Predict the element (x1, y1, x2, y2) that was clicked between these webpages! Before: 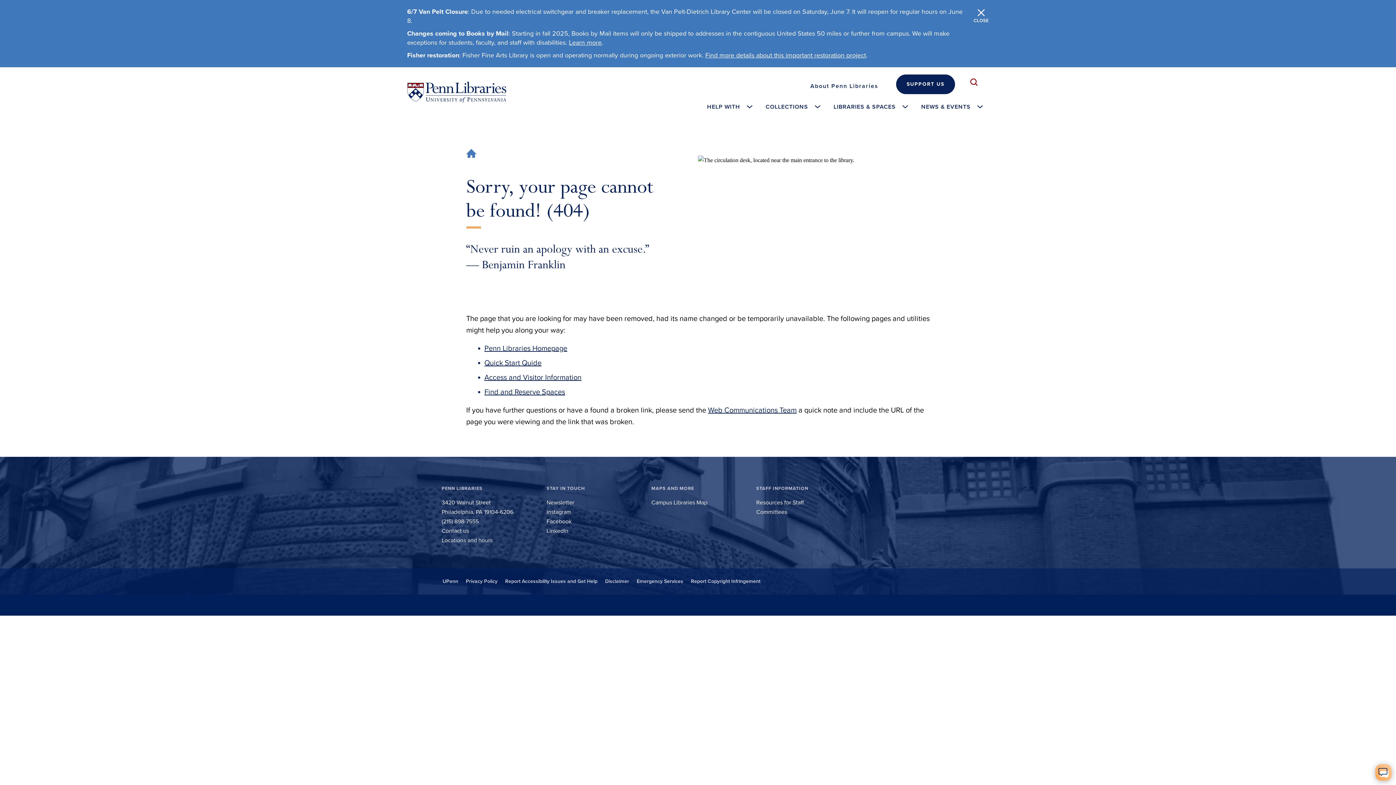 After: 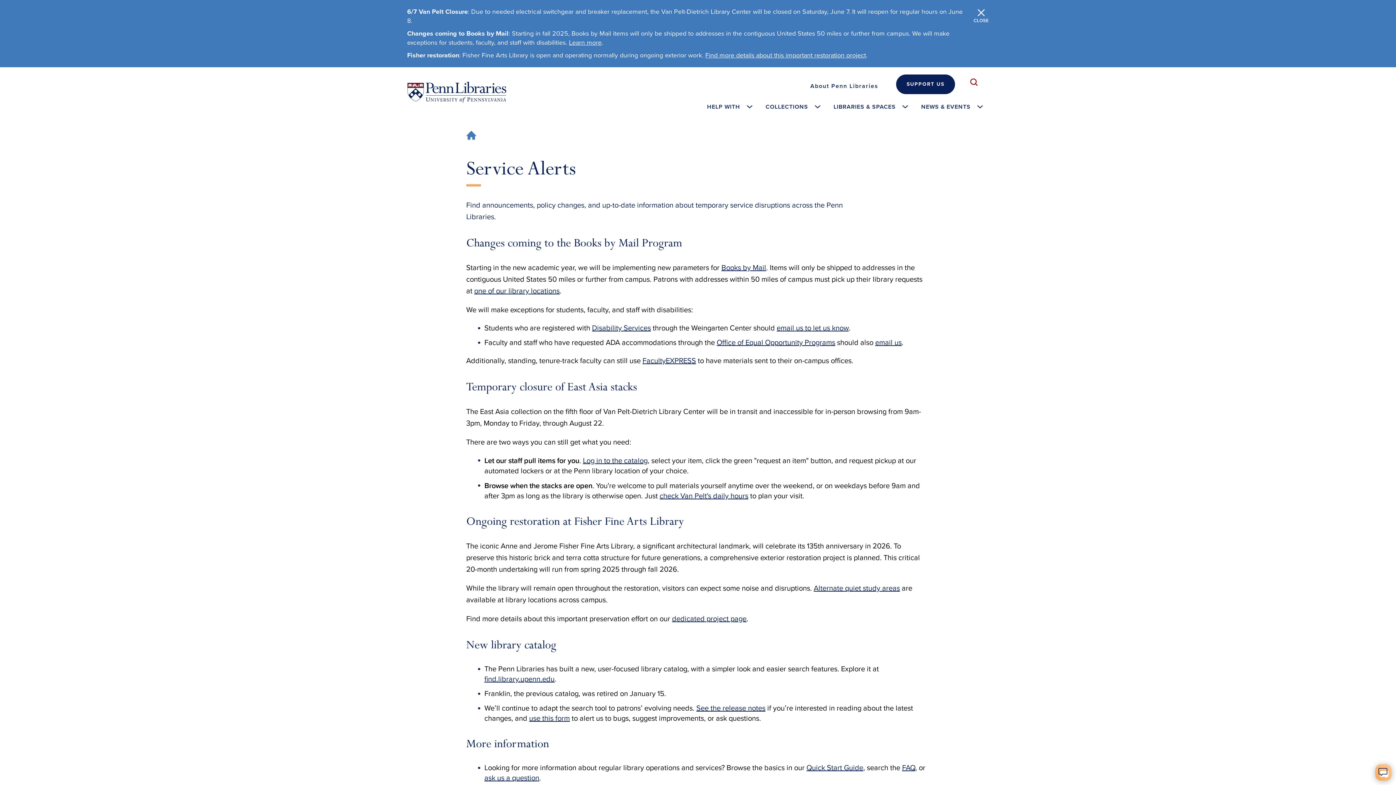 Action: label: Learn more bbox: (569, 38, 601, 46)